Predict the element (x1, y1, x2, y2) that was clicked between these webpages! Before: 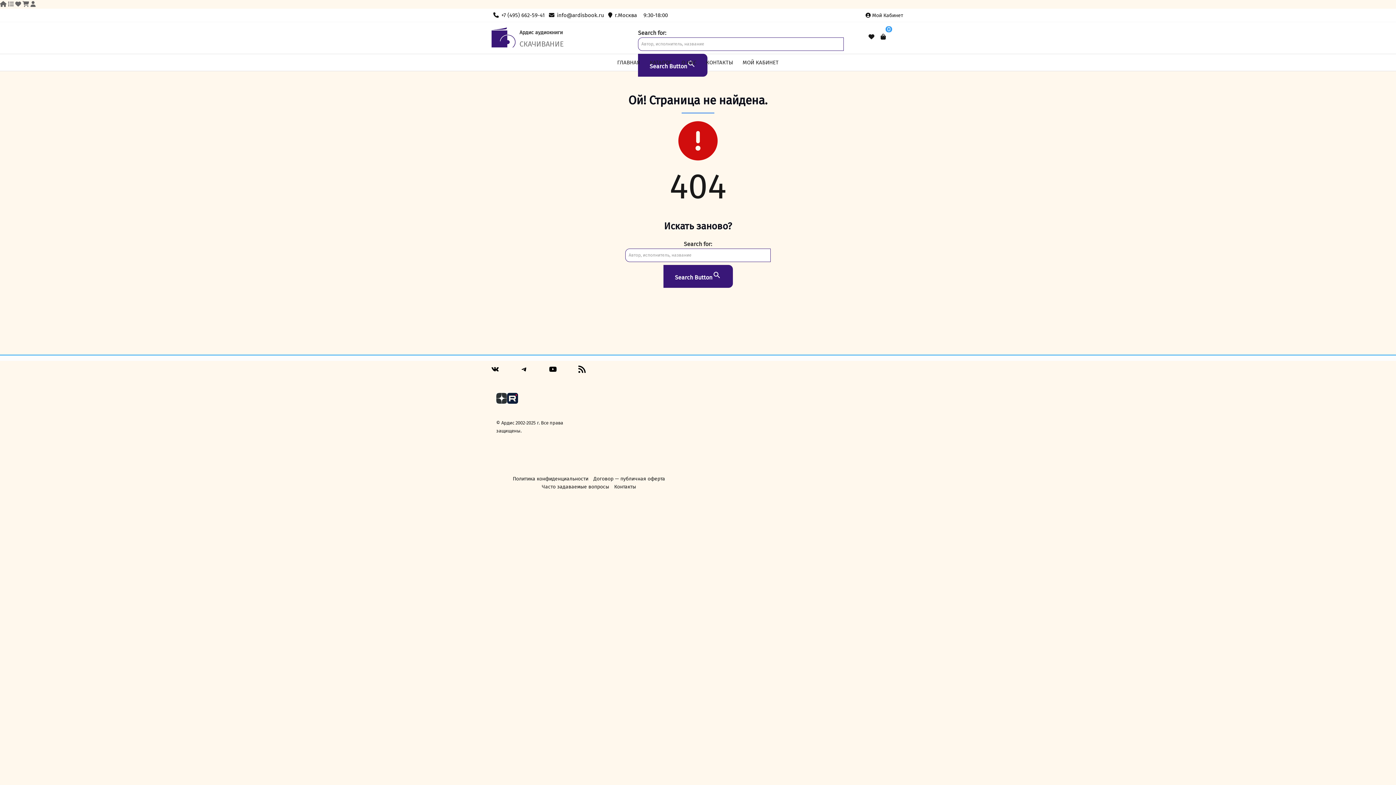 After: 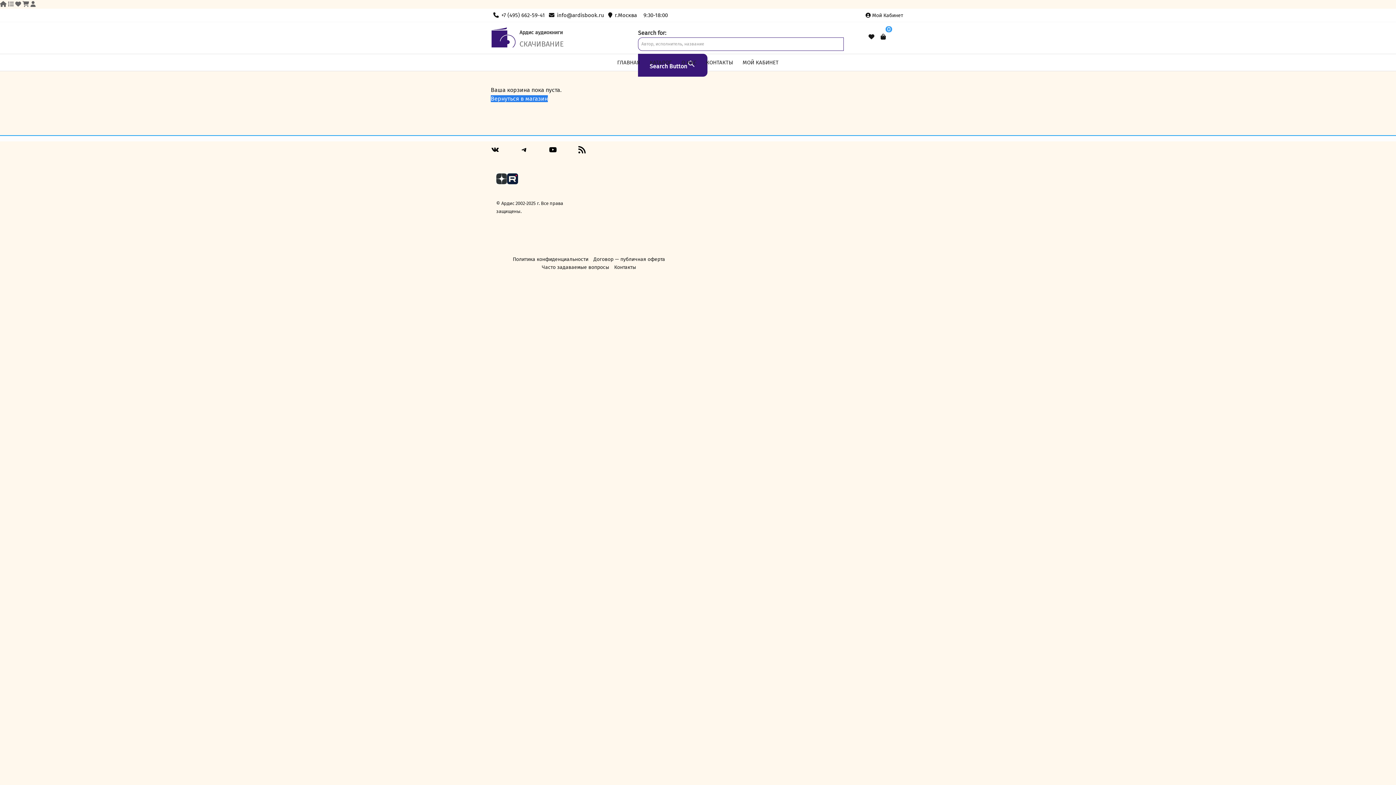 Action: bbox: (22, 0, 30, 7) label:  